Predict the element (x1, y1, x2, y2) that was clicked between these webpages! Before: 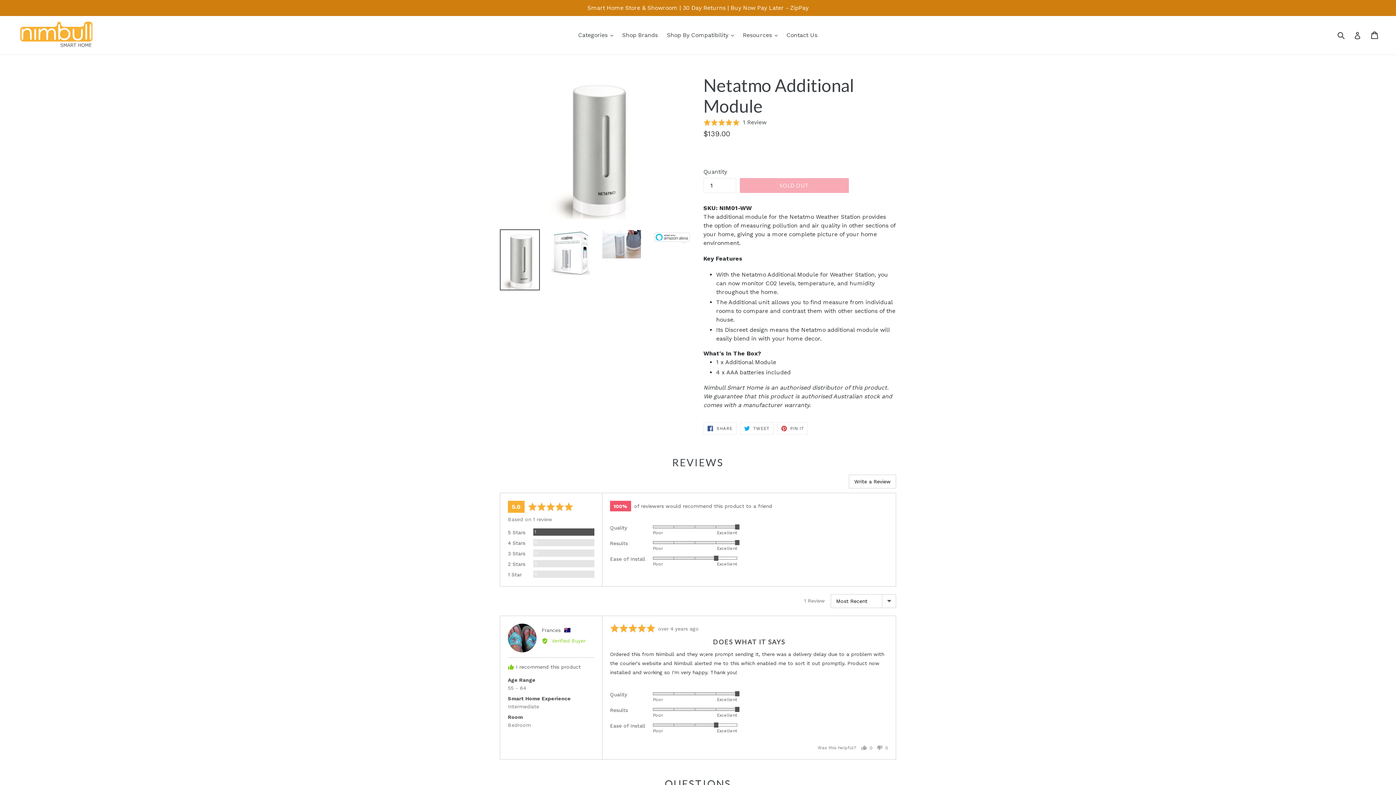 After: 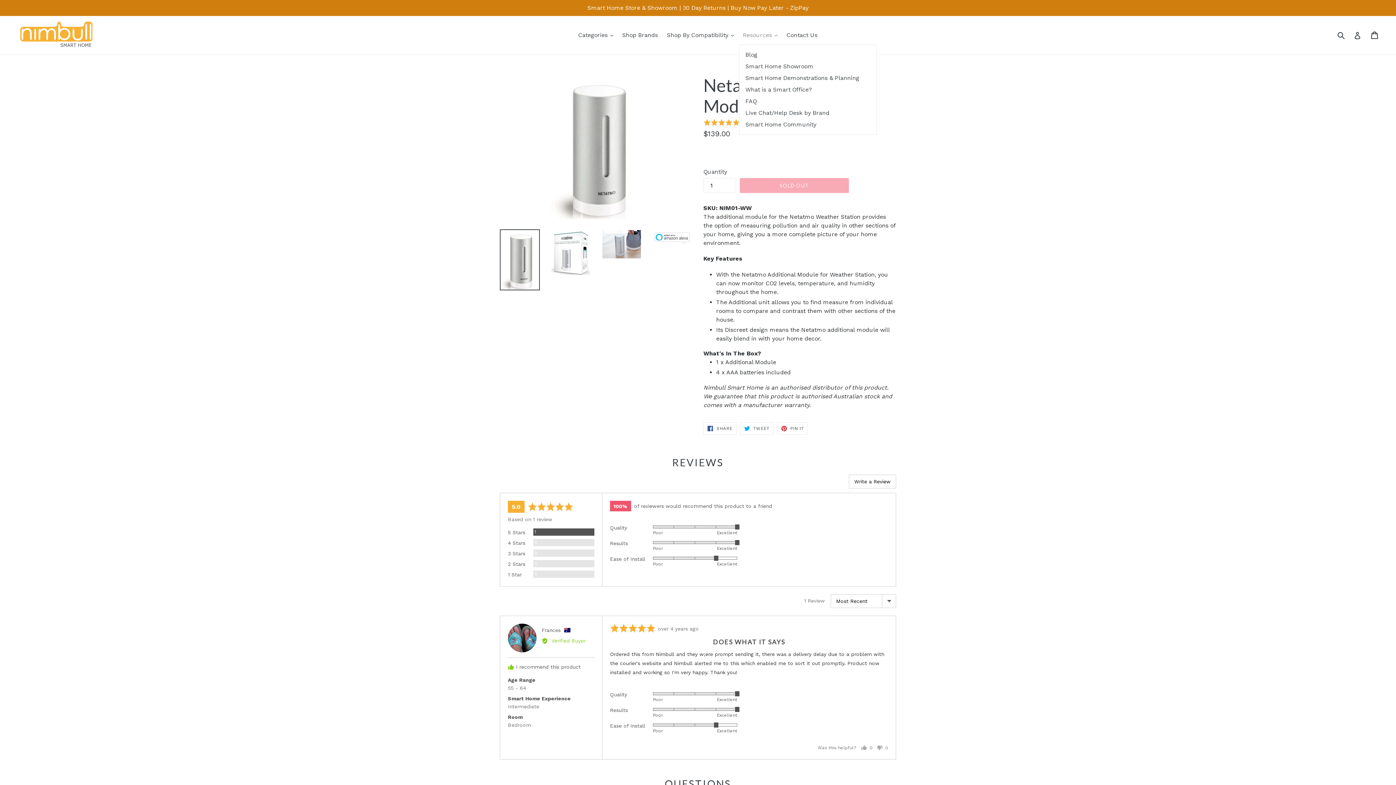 Action: bbox: (739, 29, 781, 40) label: Resources 
expand